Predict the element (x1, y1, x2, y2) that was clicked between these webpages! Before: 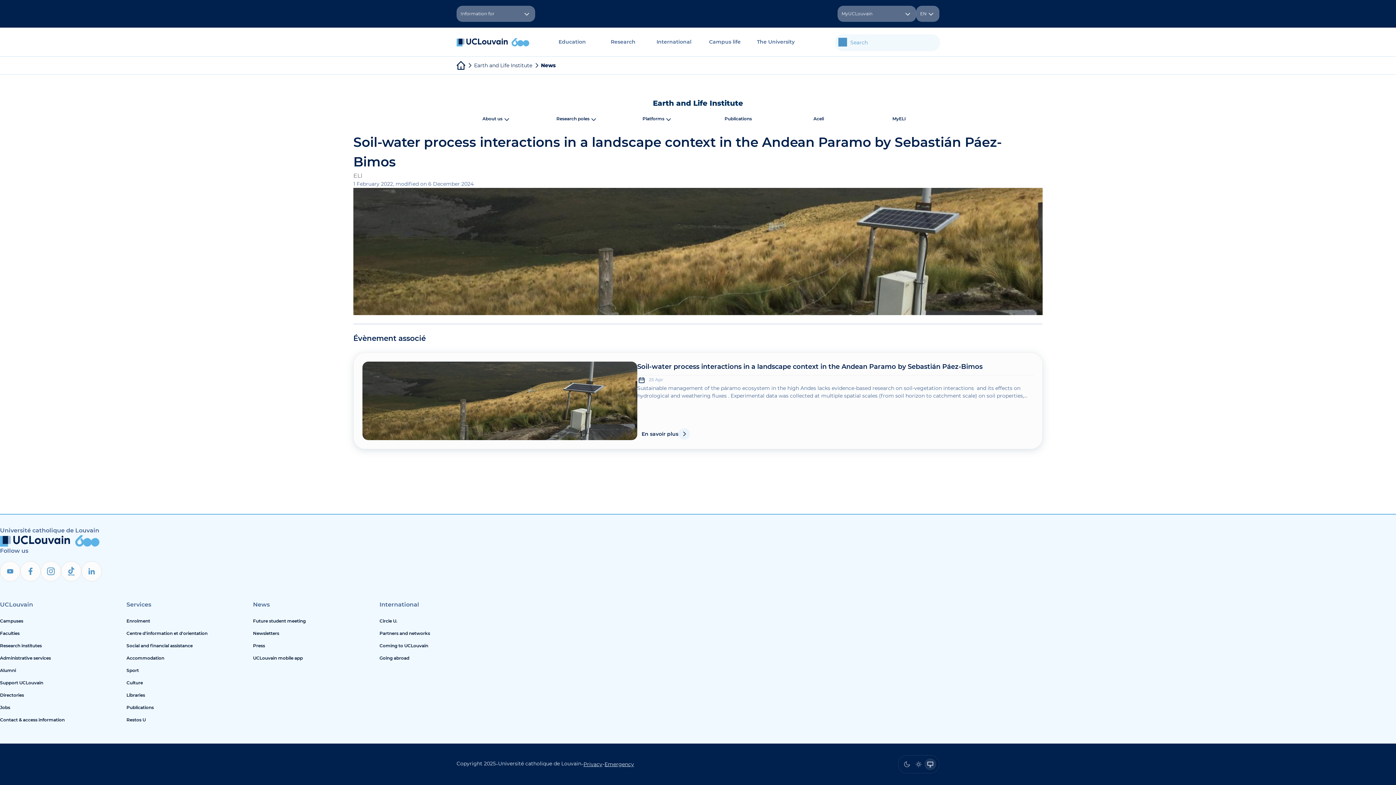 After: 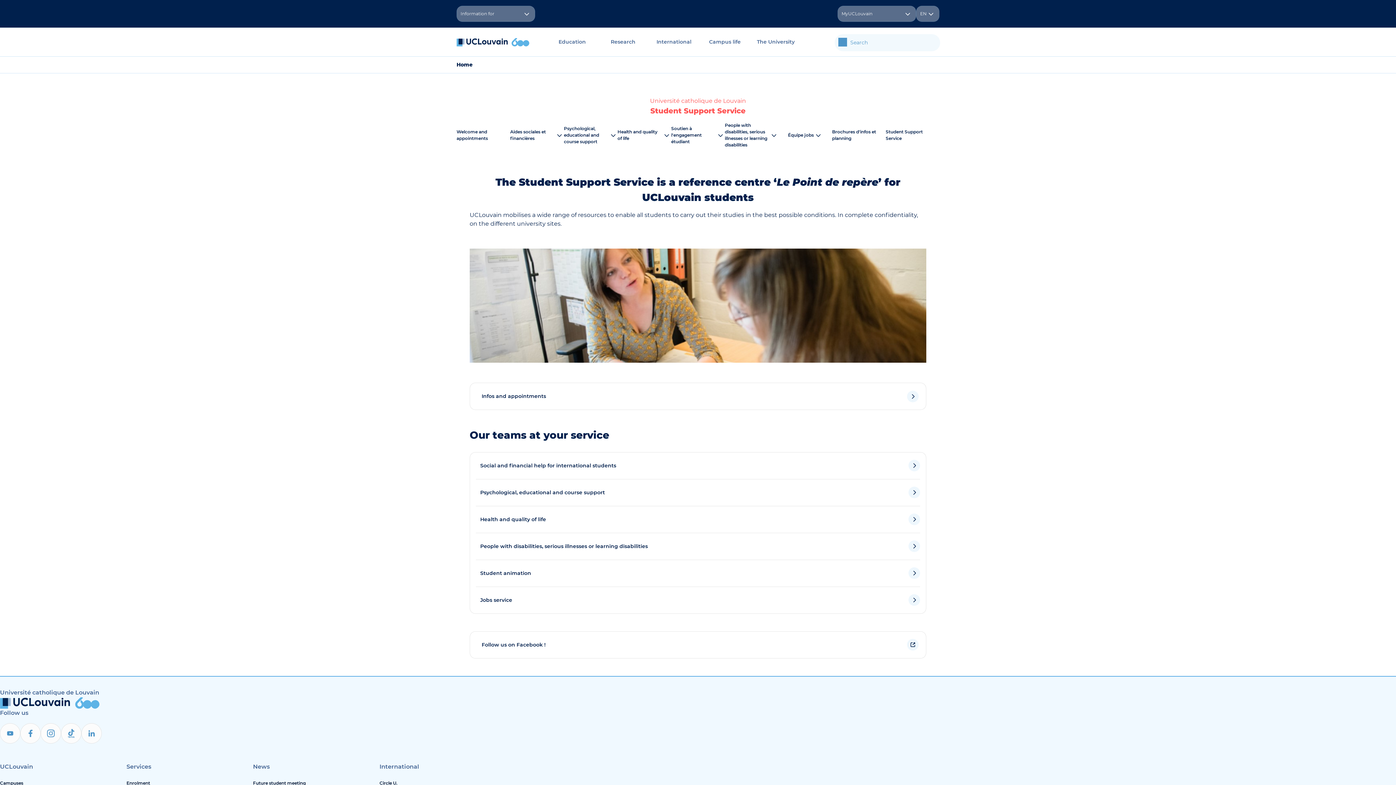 Action: label: Social and financial assistance bbox: (126, 640, 247, 652)